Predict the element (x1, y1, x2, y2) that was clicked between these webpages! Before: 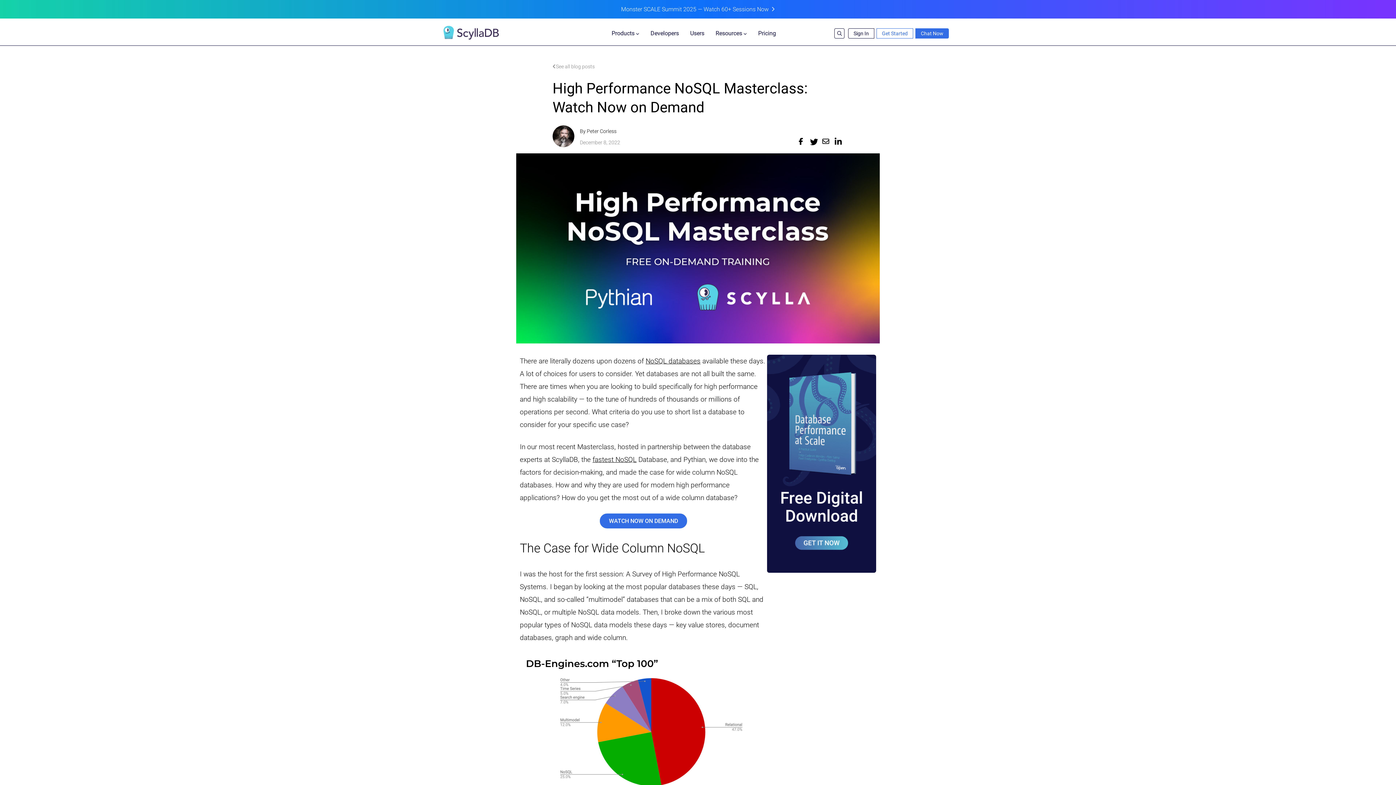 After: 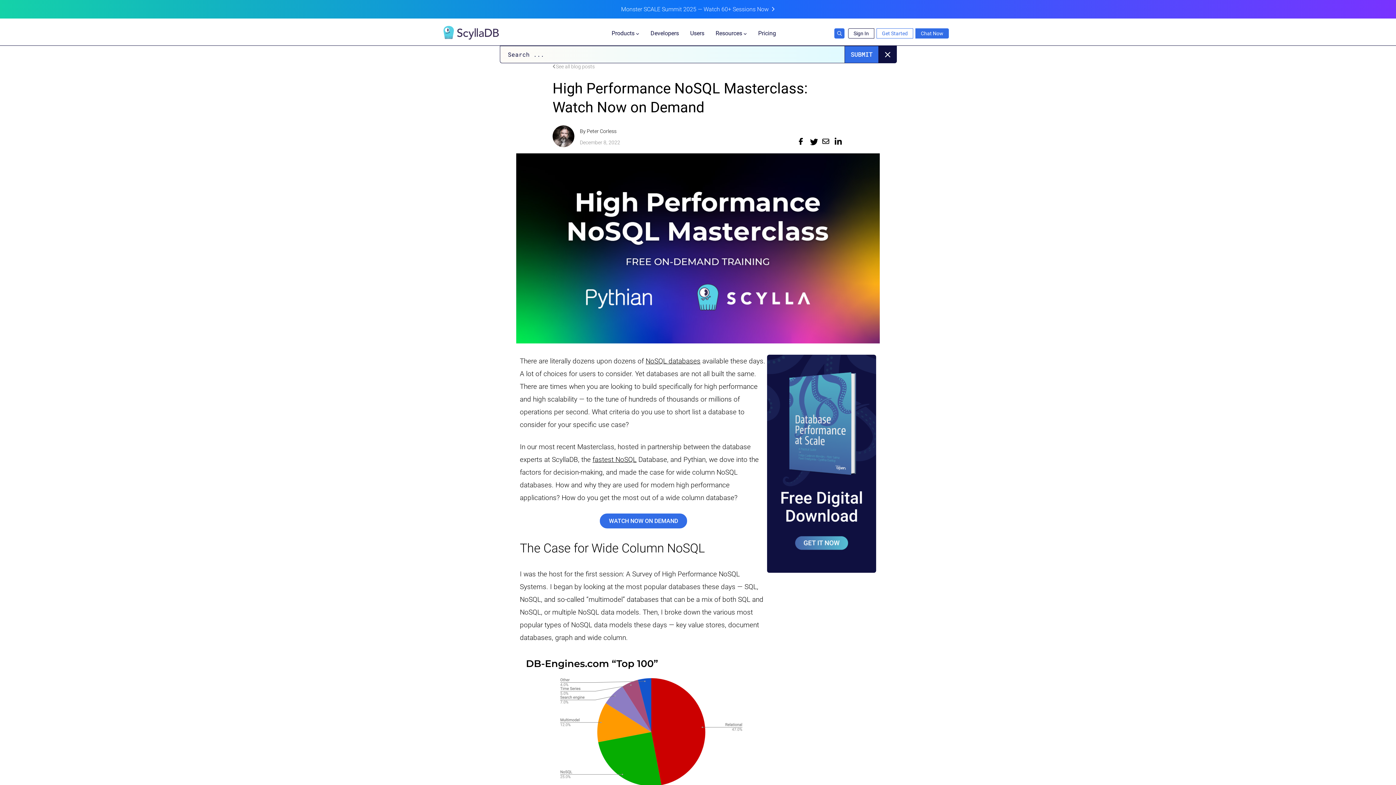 Action: bbox: (834, 28, 844, 38) label: Search